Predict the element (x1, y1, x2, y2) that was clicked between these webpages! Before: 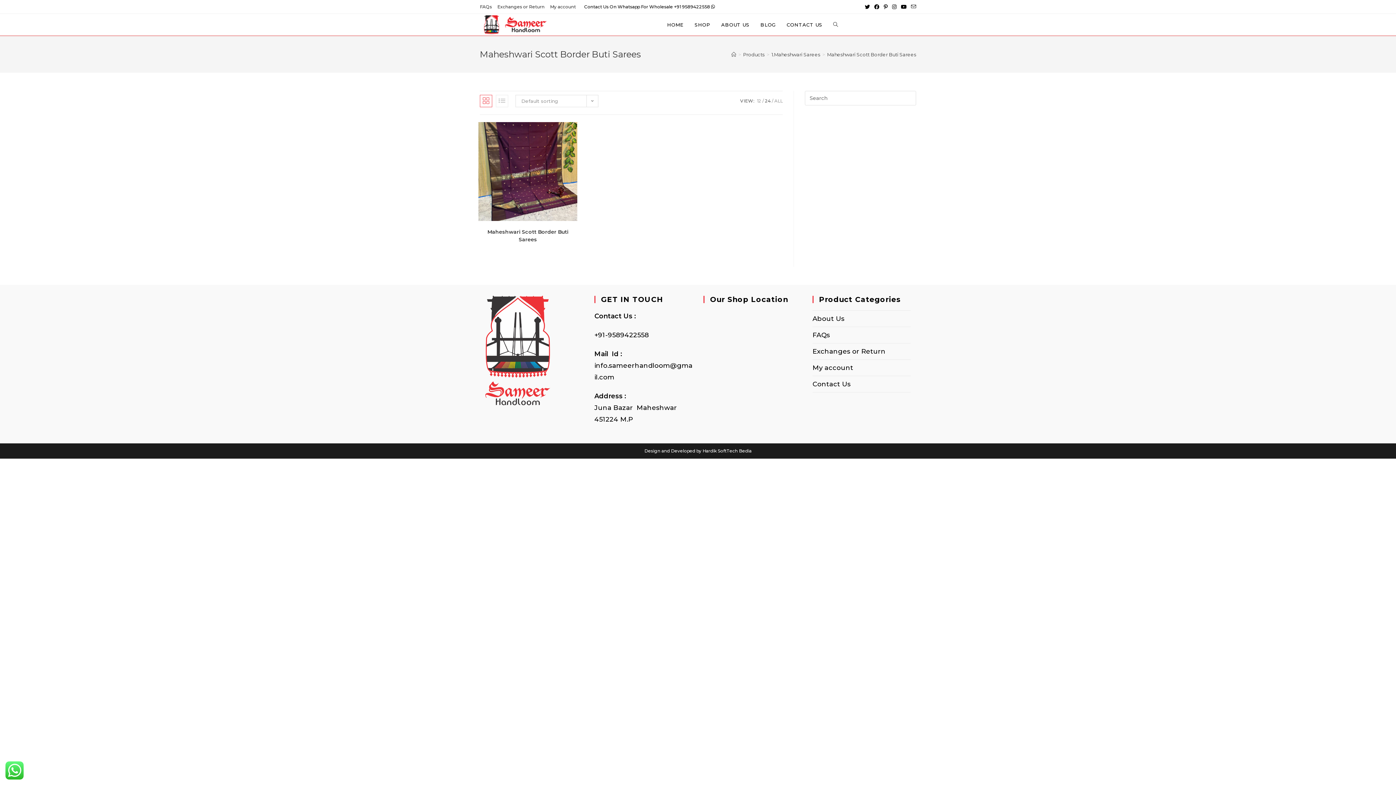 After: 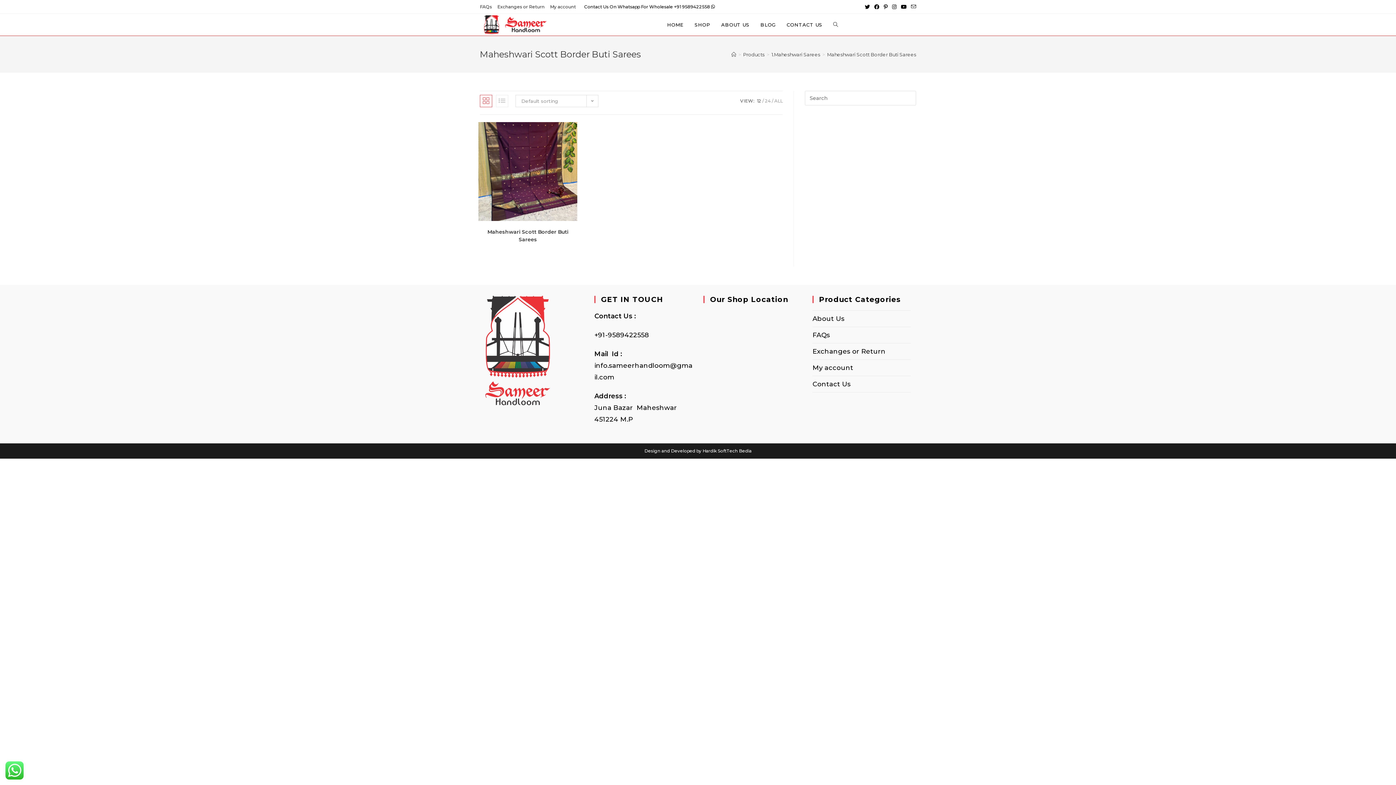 Action: label: 12 bbox: (757, 98, 761, 103)